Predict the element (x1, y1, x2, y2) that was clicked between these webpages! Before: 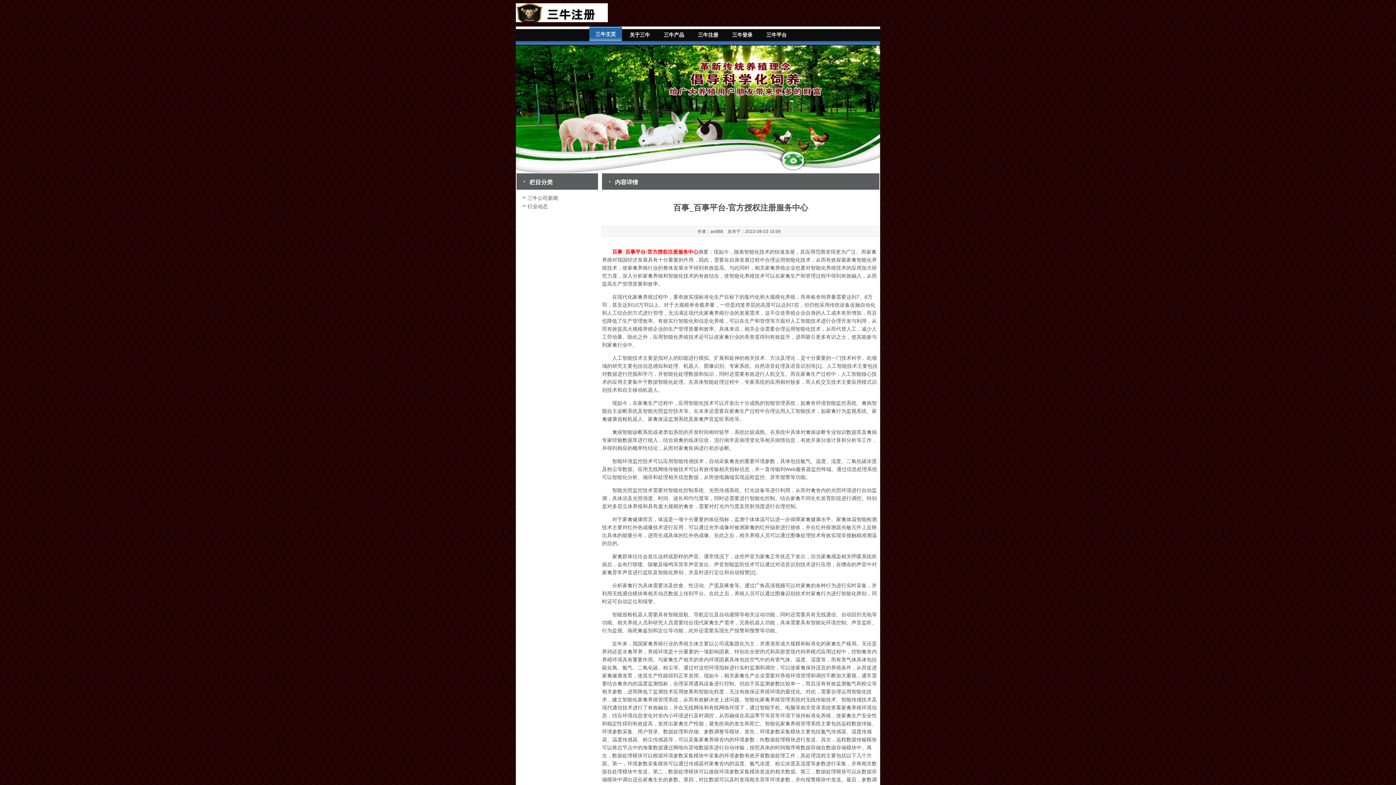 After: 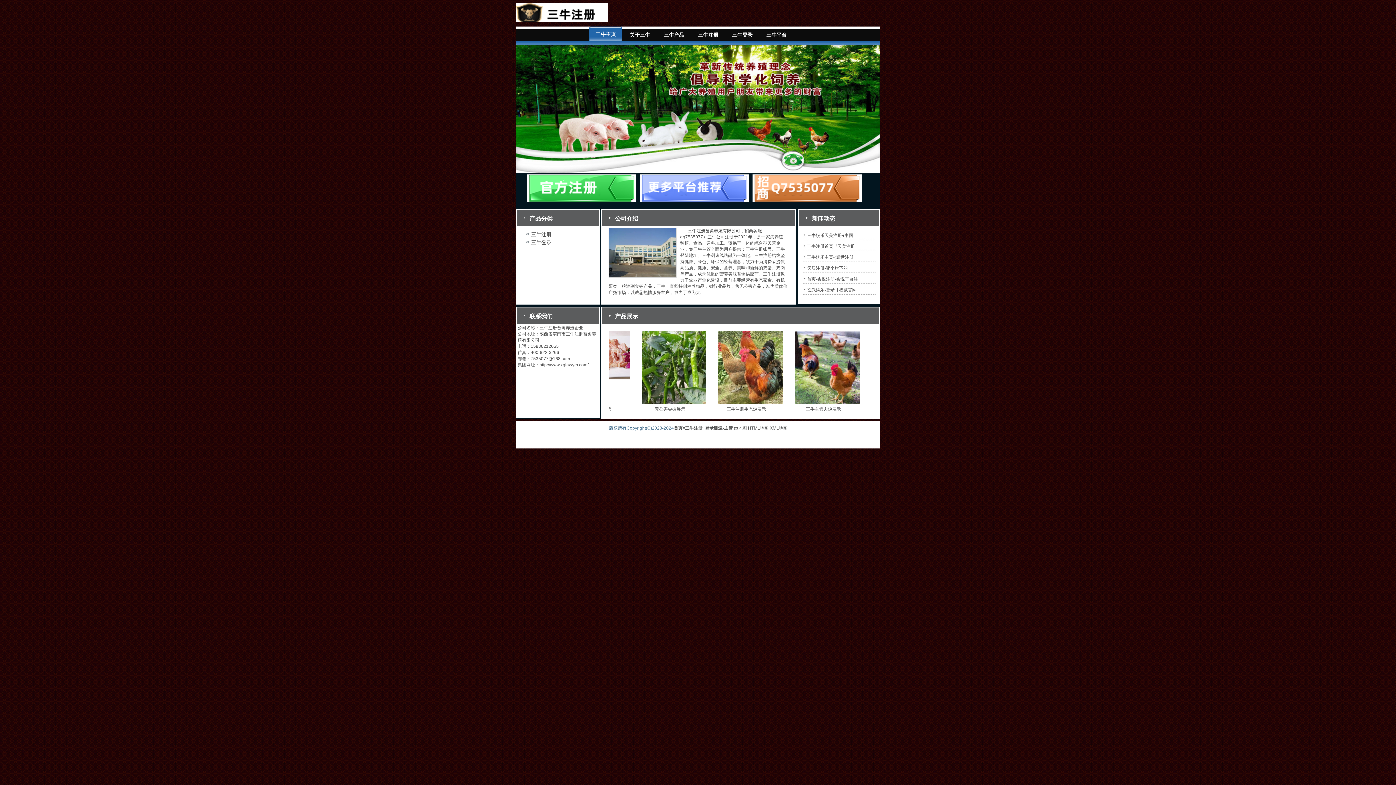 Action: bbox: (589, 26, 622, 44) label: 三牛主页